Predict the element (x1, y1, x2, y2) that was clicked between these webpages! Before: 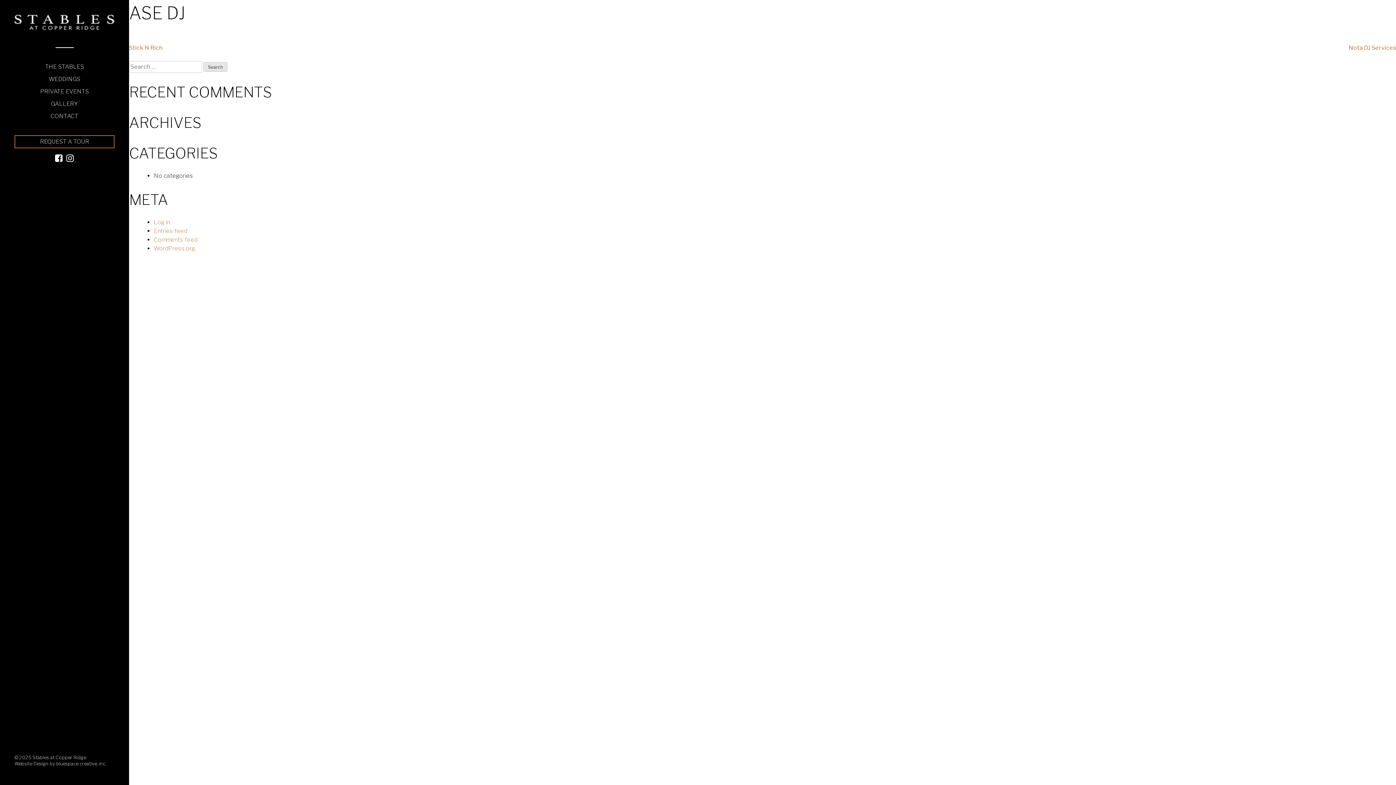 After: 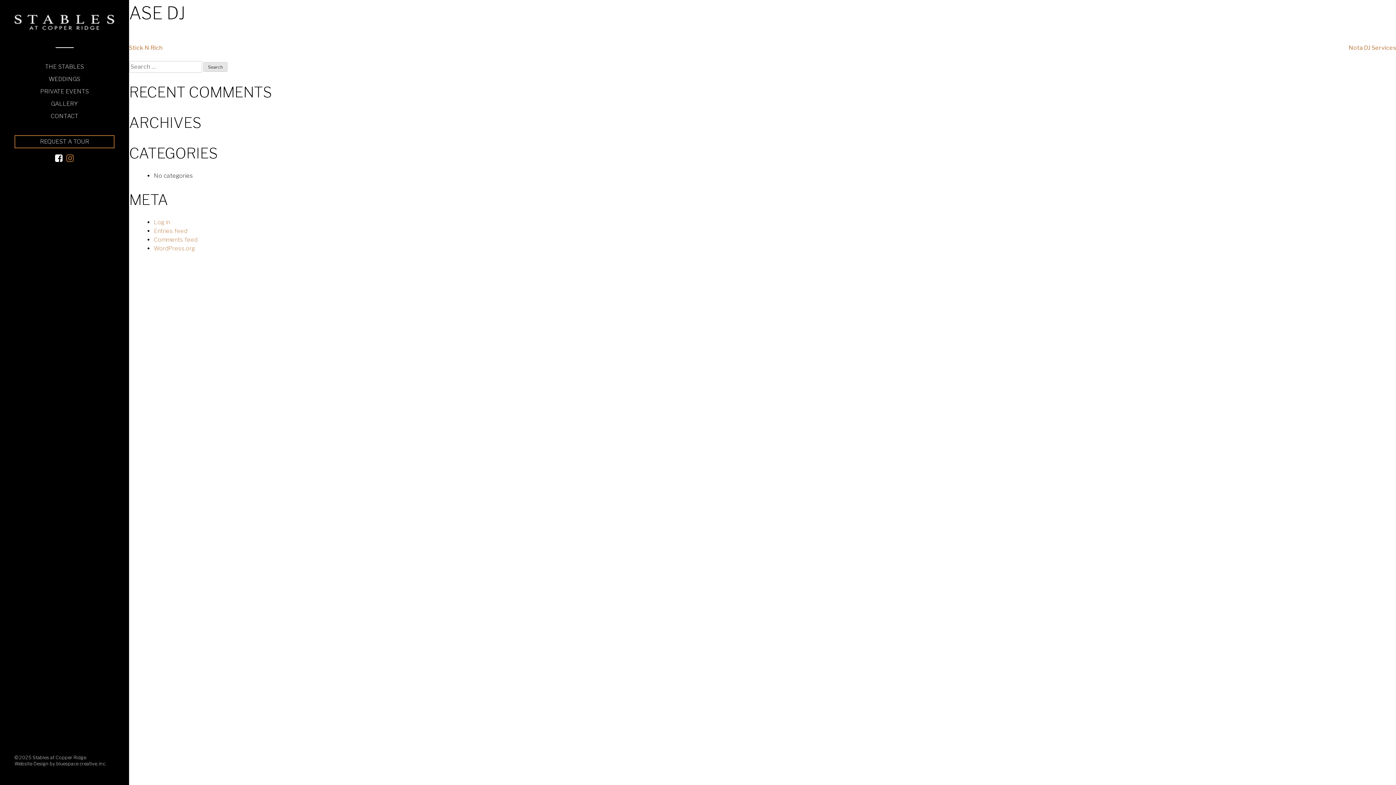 Action: bbox: (66, 152, 74, 165)